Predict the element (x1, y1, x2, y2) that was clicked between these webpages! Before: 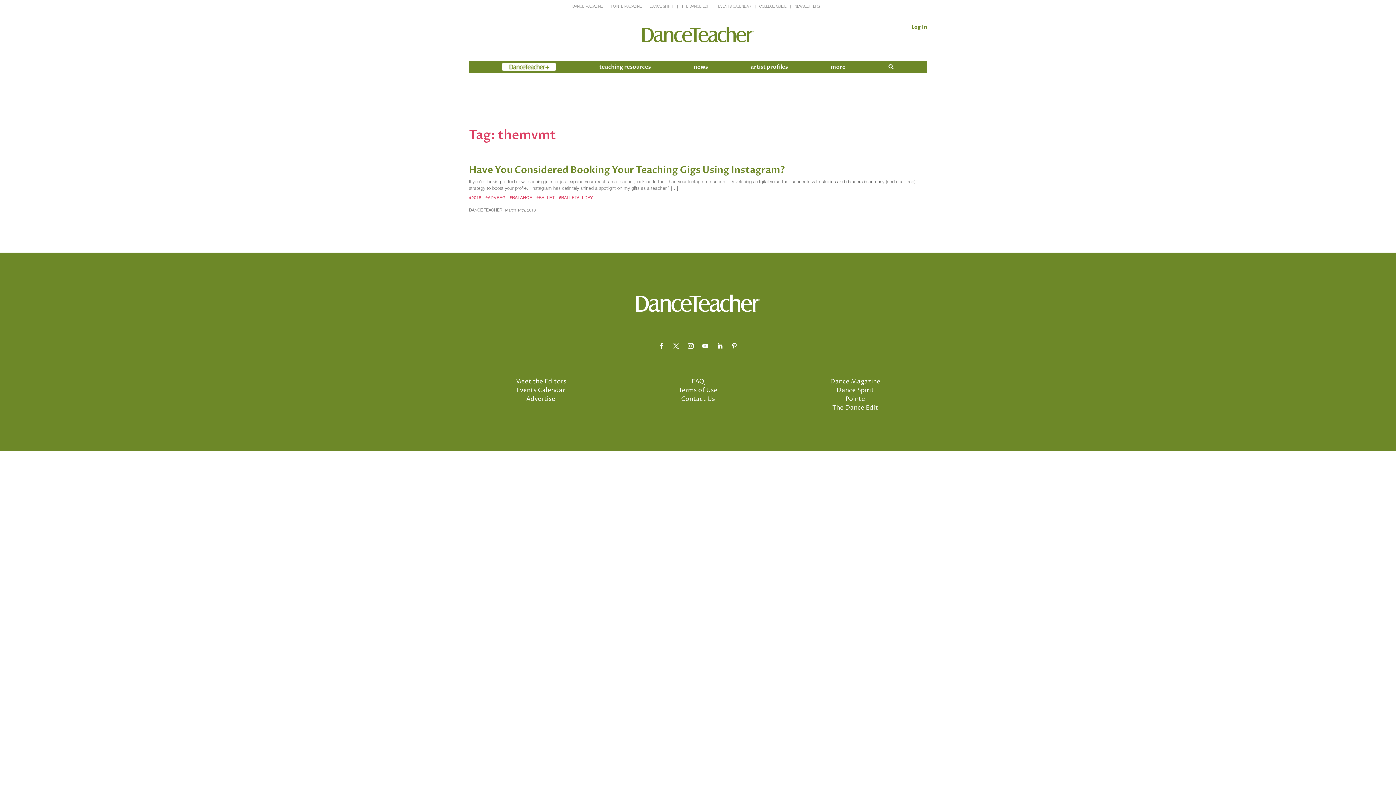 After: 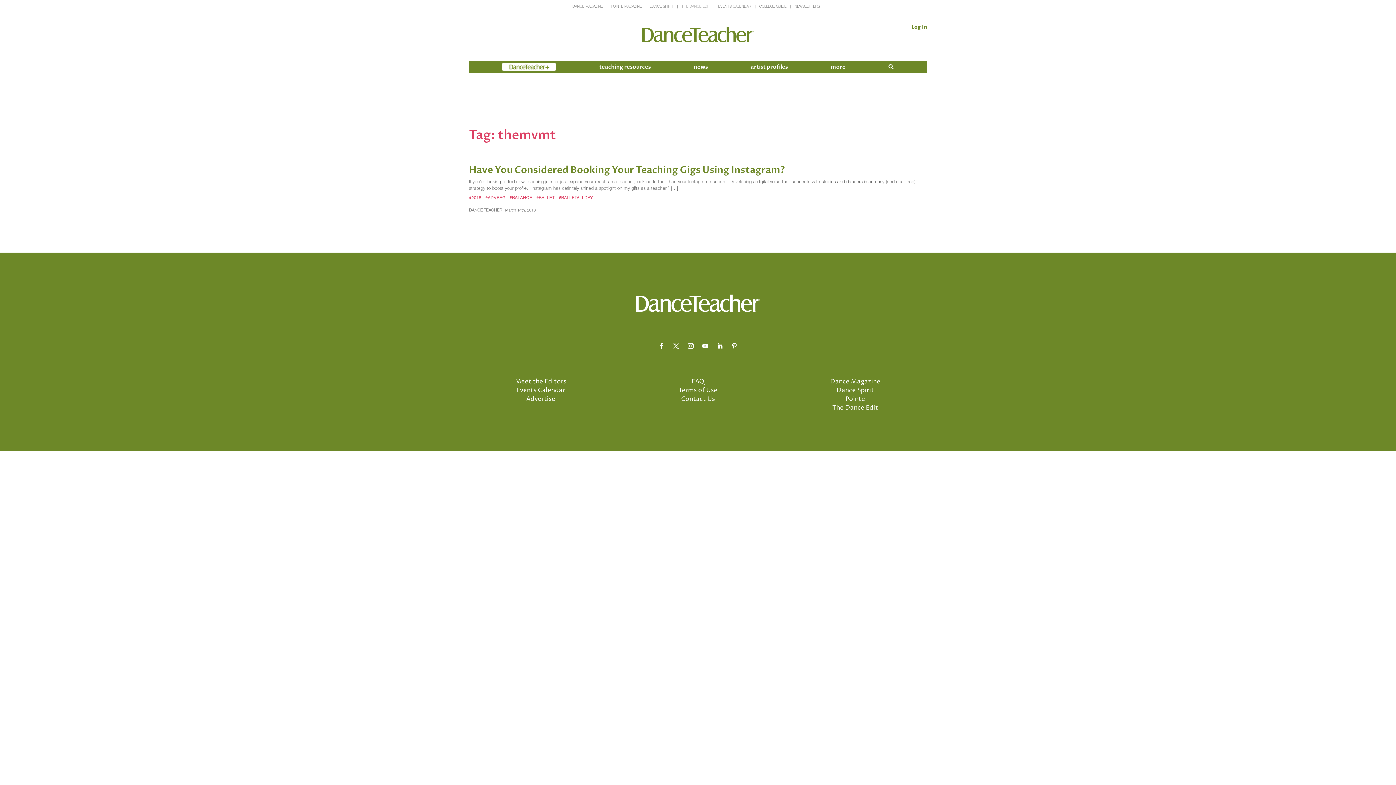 Action: label: THE DANCE EDIT bbox: (681, 4, 710, 8)